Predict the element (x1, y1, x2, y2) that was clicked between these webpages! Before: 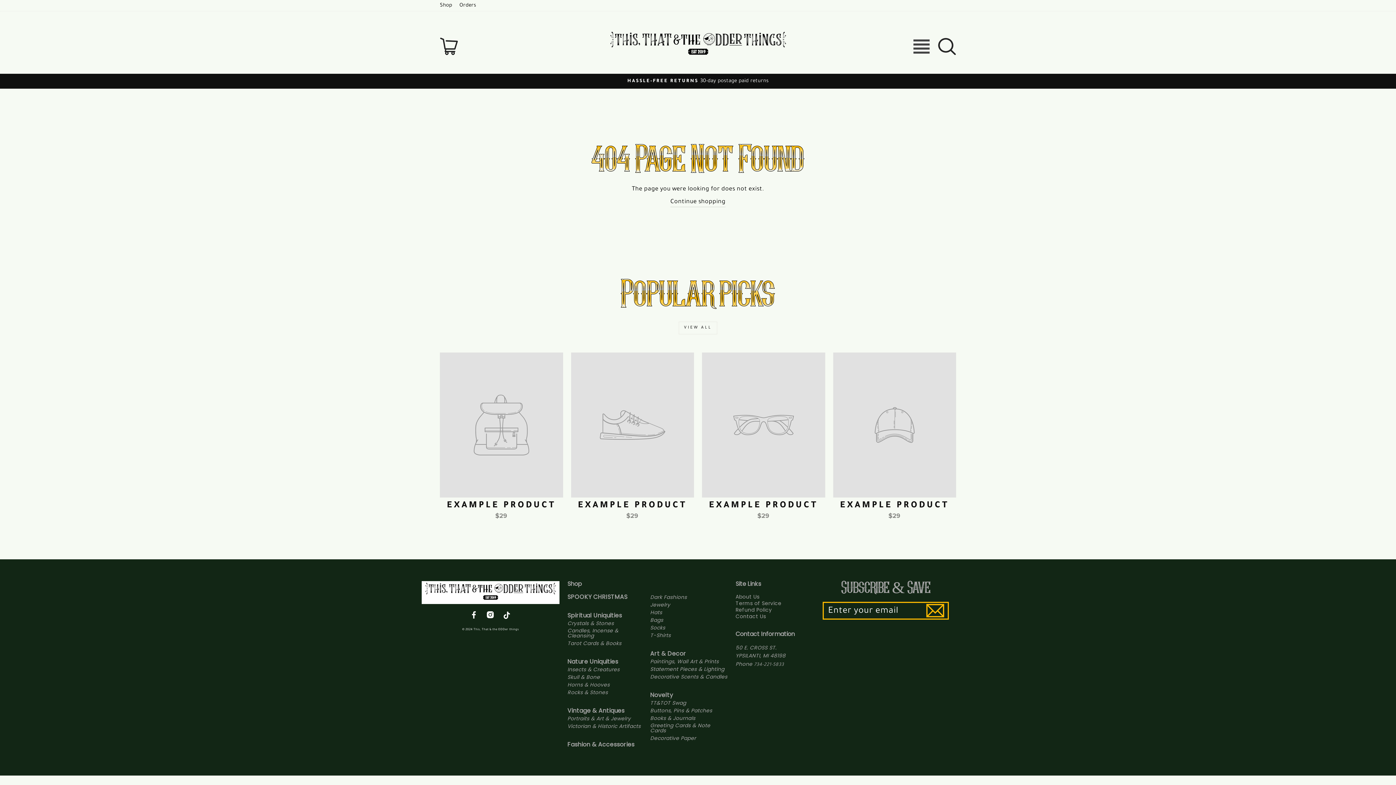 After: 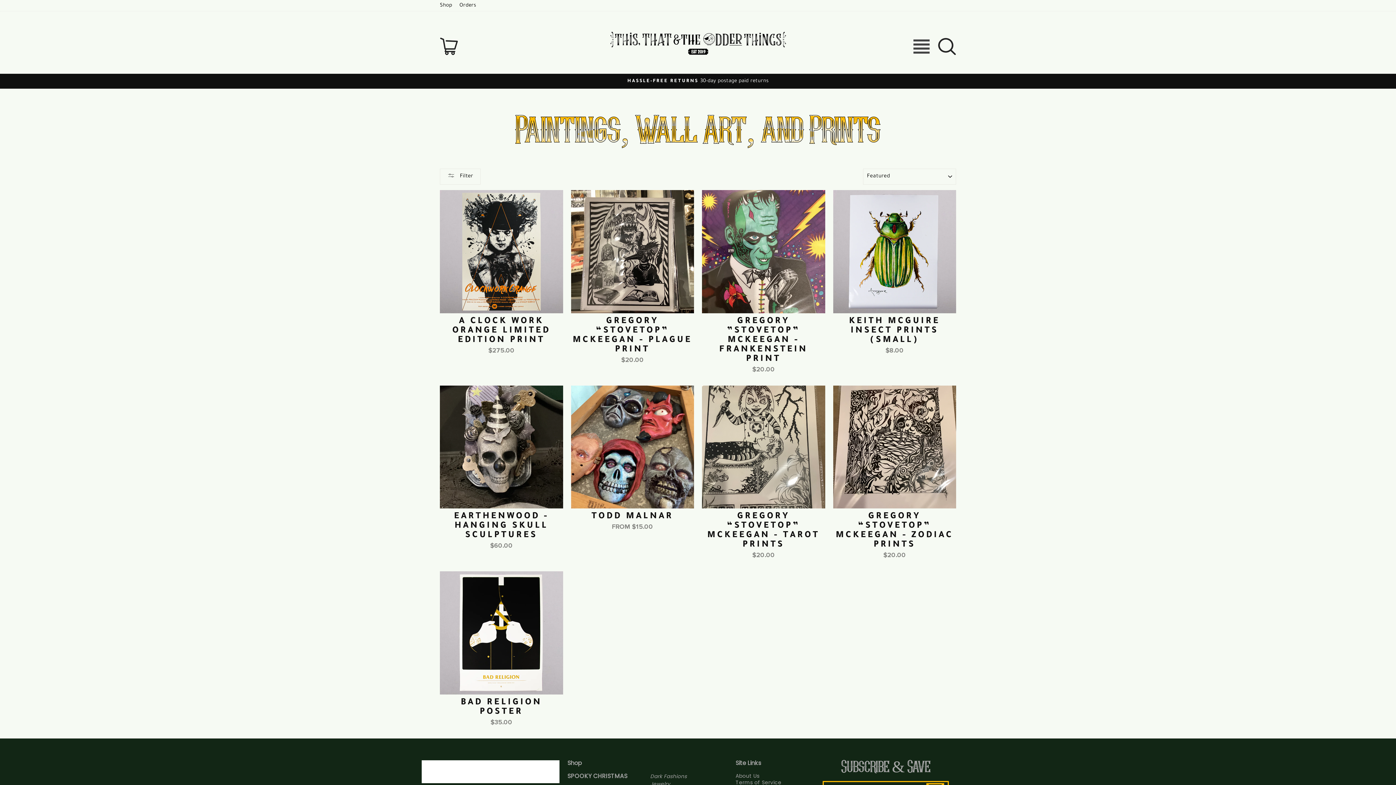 Action: label: Paintings, Wall Art & Prints bbox: (650, 659, 718, 664)